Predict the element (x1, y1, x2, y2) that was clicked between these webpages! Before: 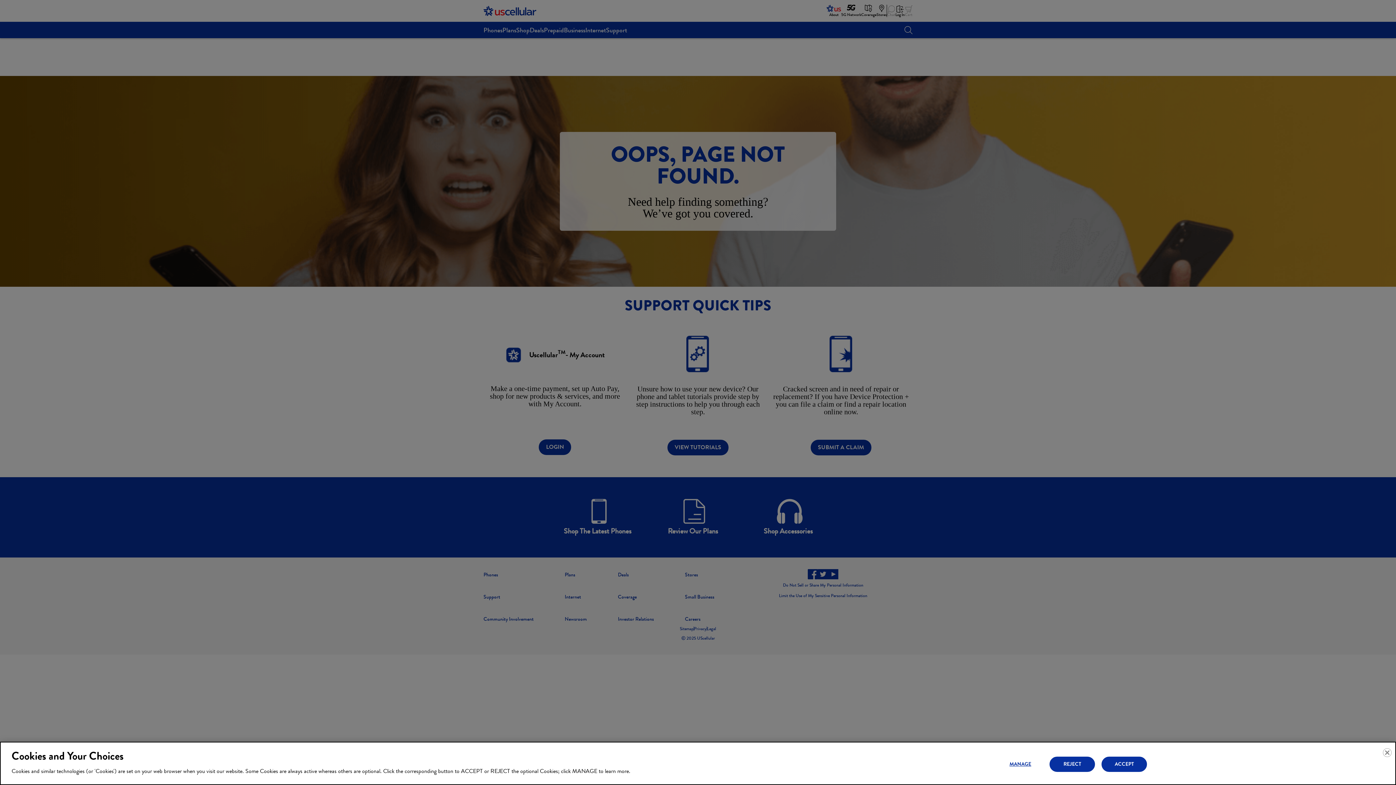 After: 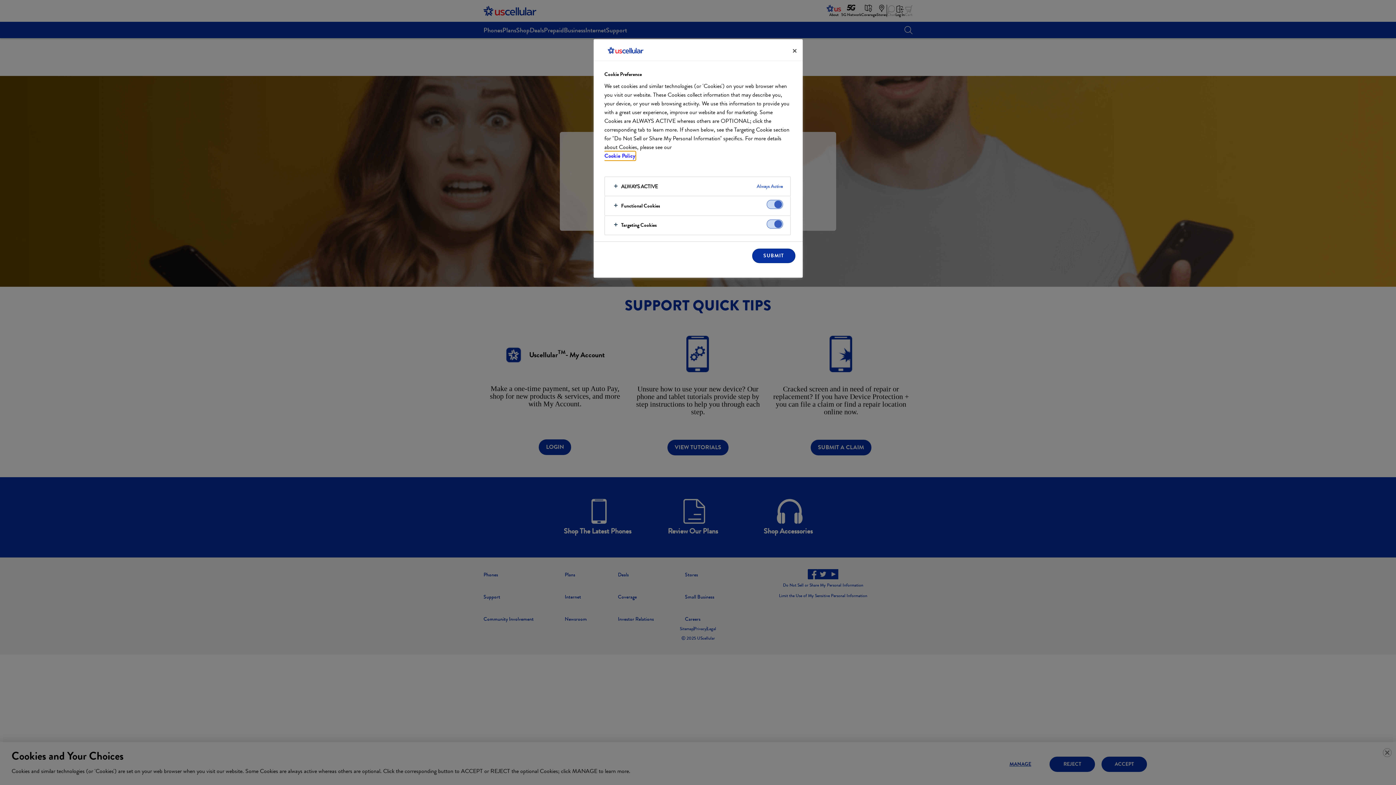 Action: bbox: (997, 757, 1043, 771) label: MANAGE